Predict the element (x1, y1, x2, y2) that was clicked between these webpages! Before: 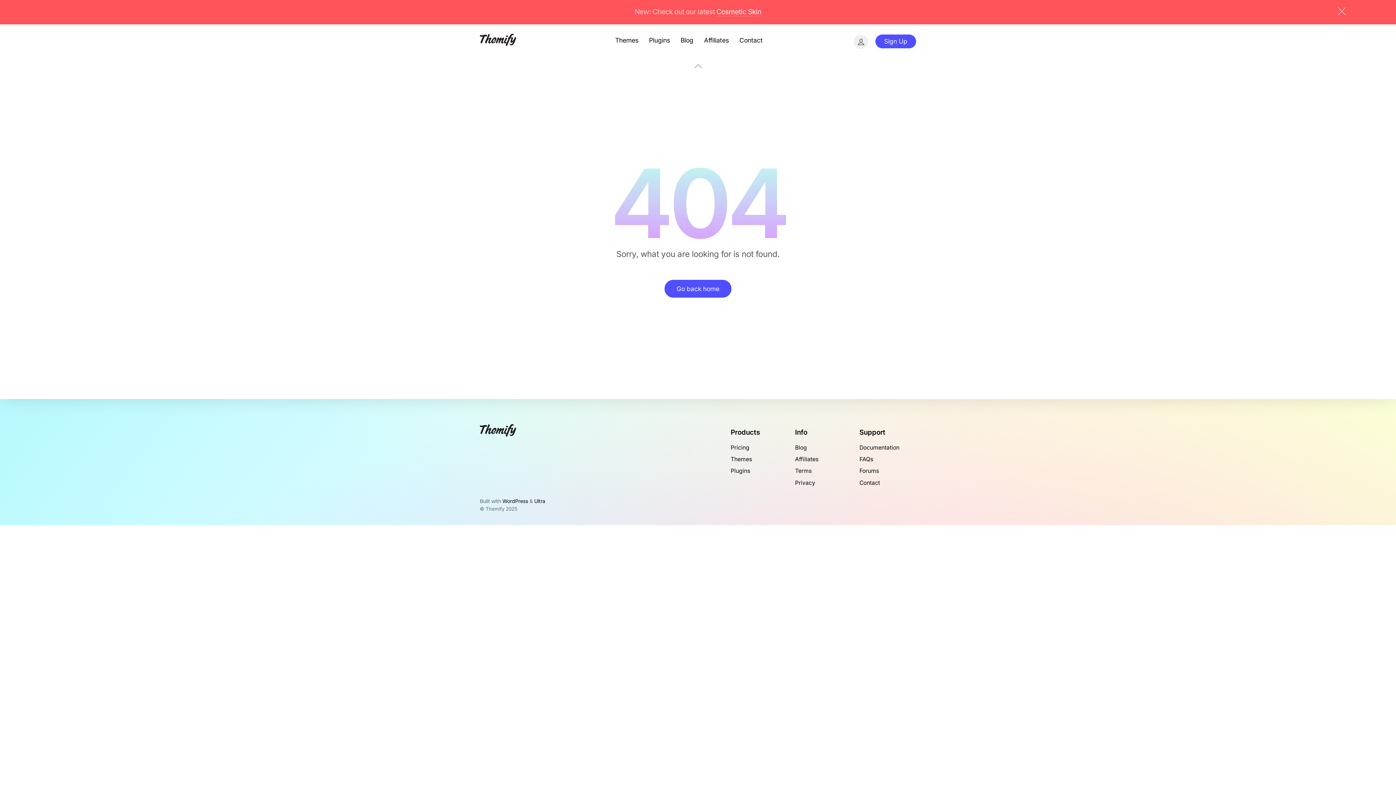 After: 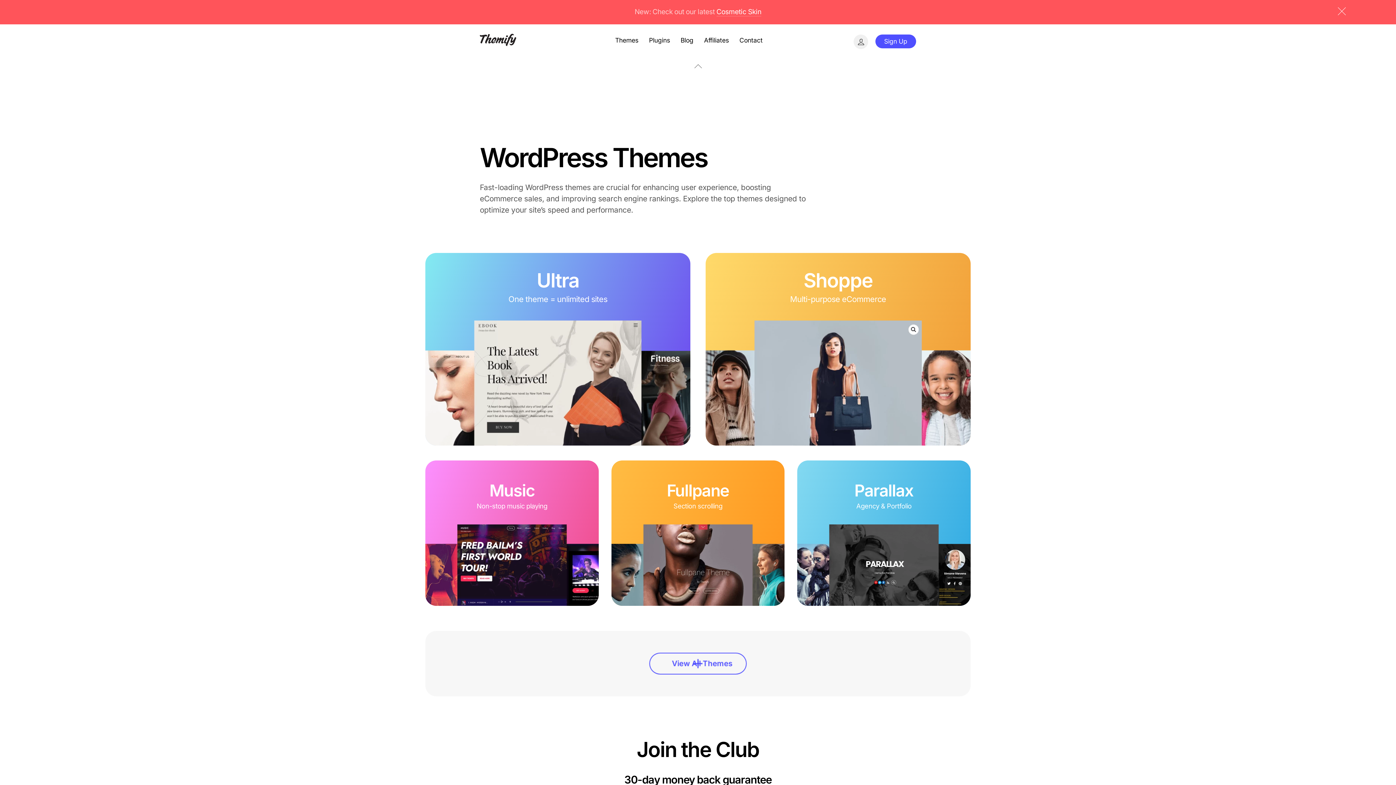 Action: label: Themes bbox: (610, 29, 642, 50)